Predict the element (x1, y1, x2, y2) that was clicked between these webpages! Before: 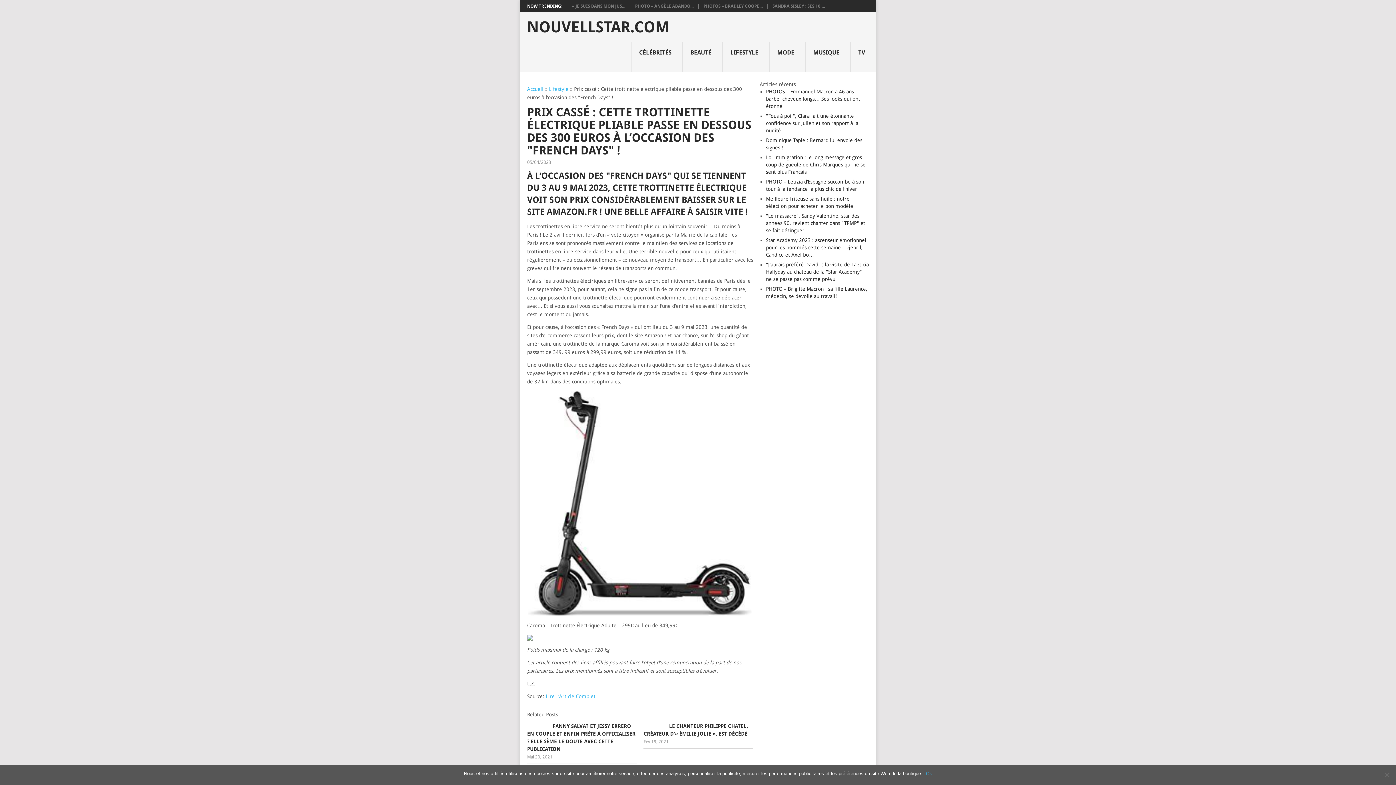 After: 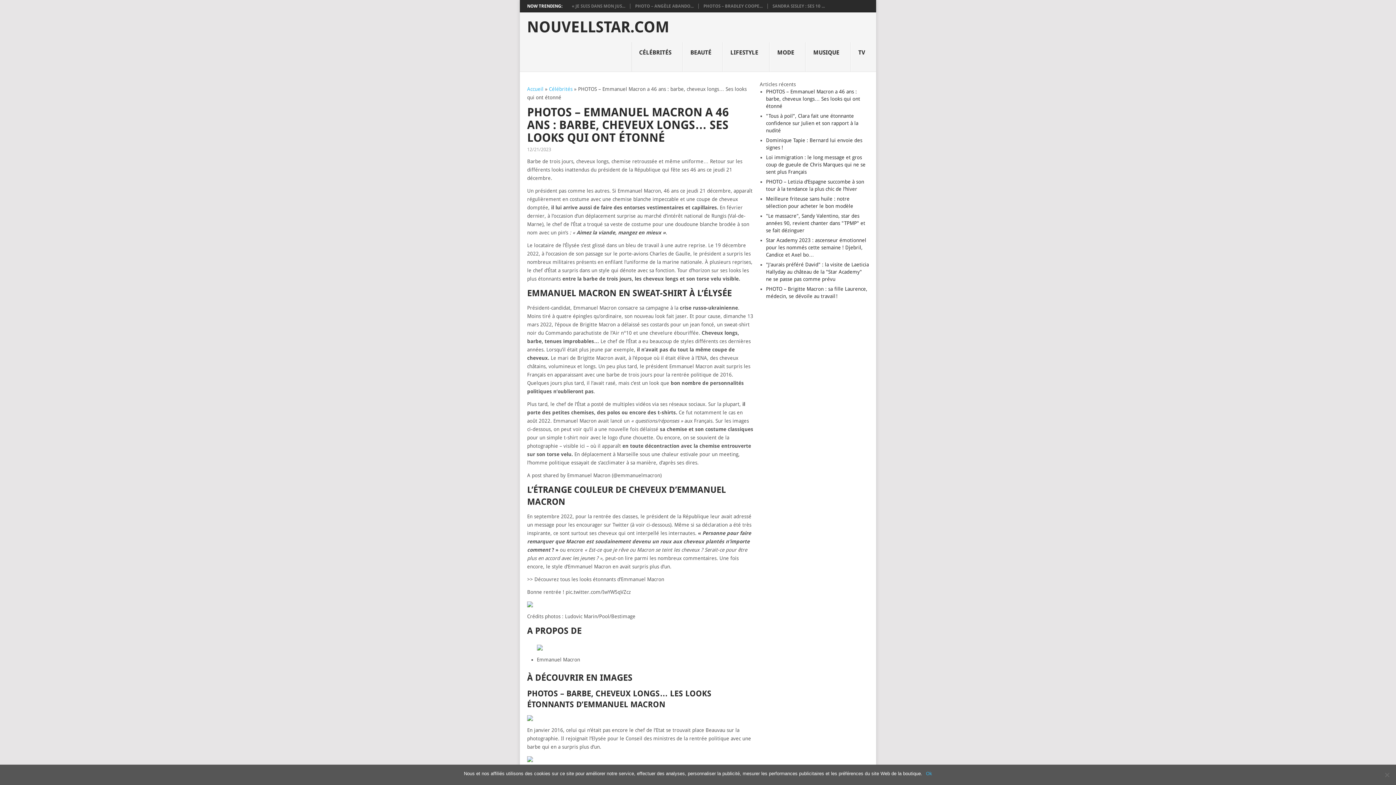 Action: label: PHOTOS – Emmanuel Macron a 46 ans : barbe, cheveux longs… Ses looks qui ont étonné bbox: (766, 88, 860, 109)